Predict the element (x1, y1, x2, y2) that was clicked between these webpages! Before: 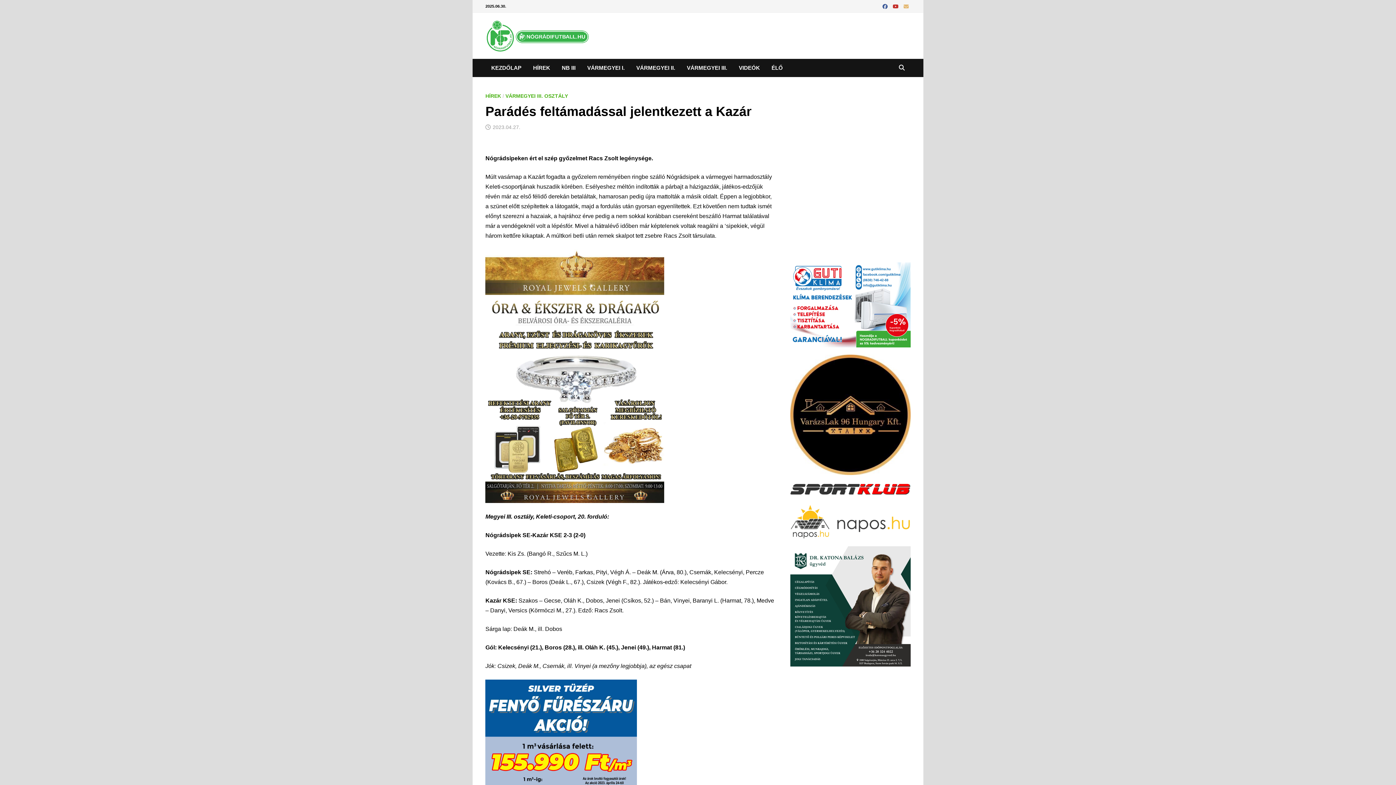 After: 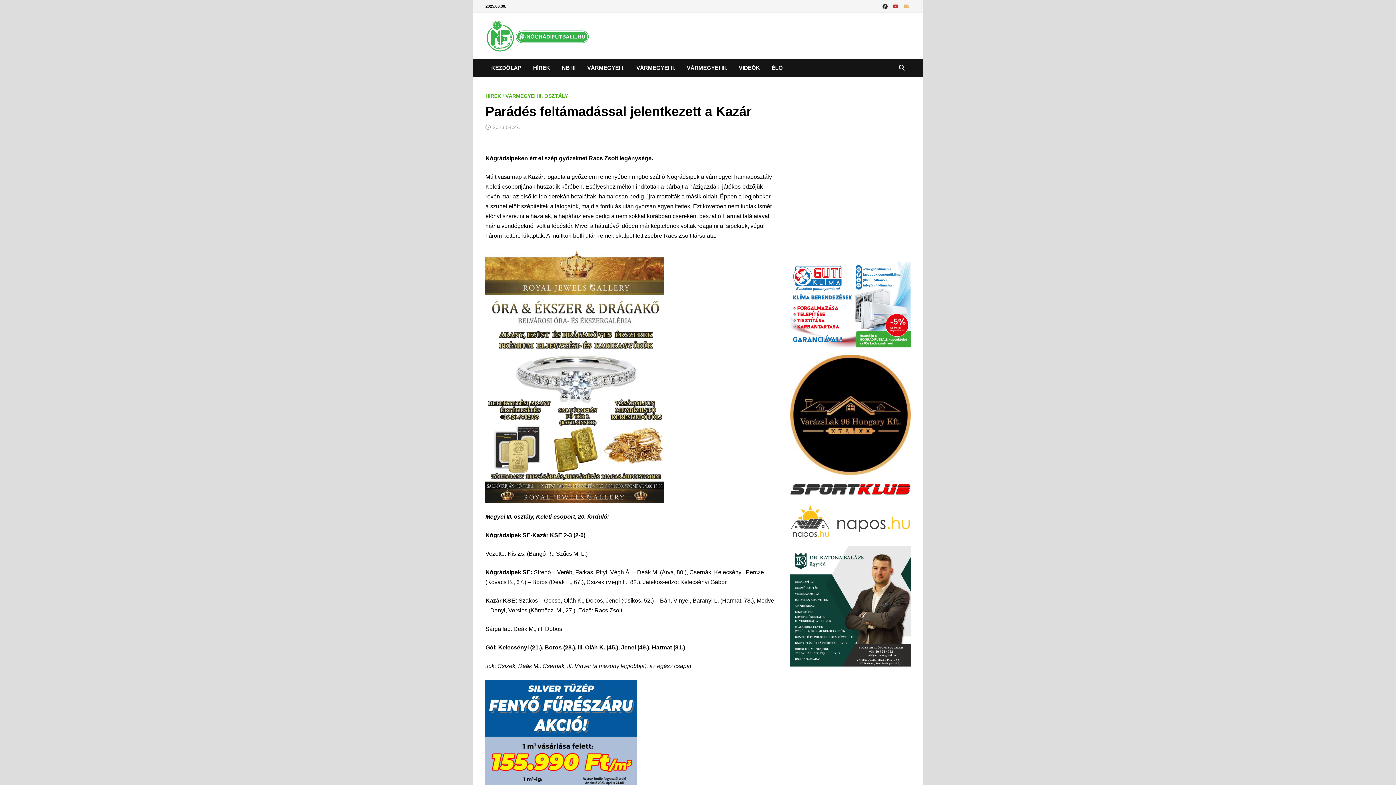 Action: label:   bbox: (880, 3, 891, 9)